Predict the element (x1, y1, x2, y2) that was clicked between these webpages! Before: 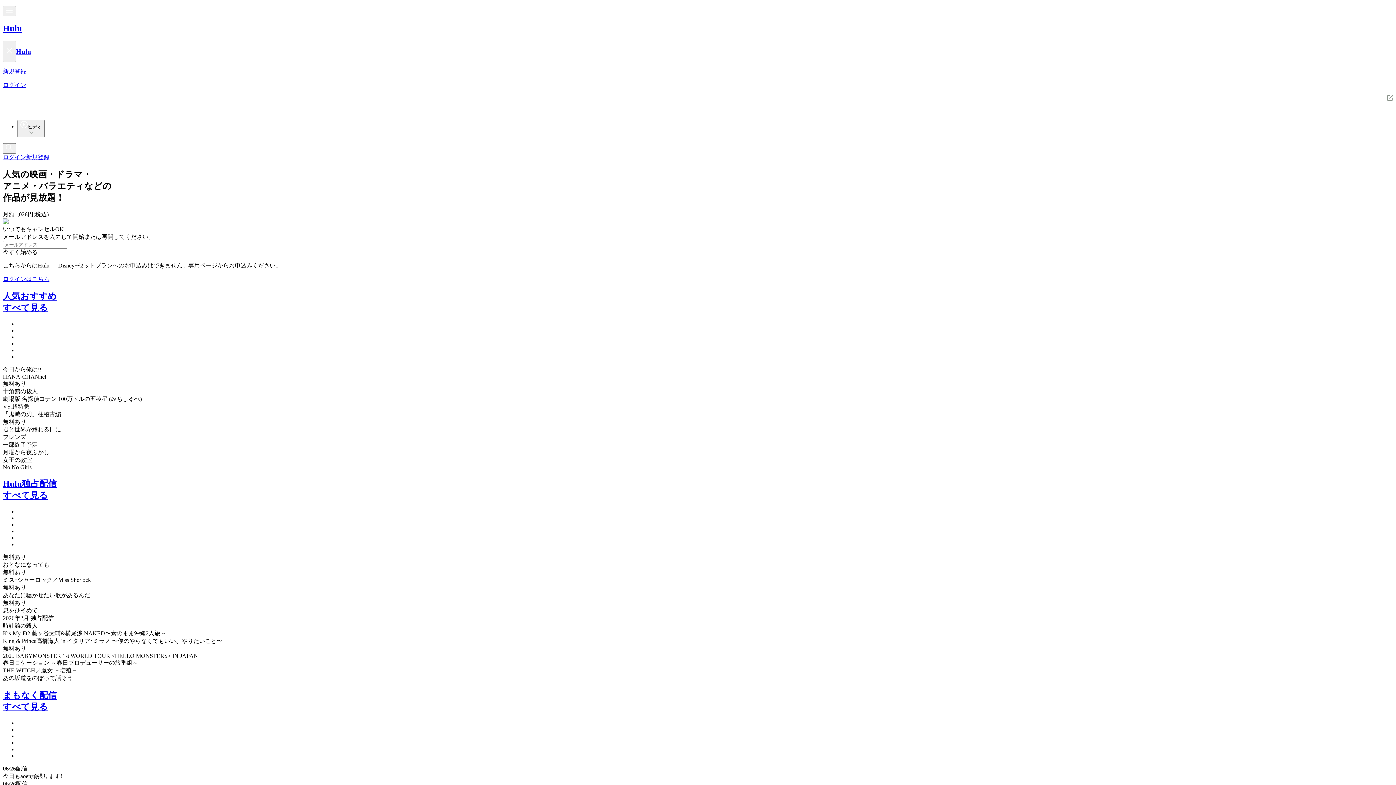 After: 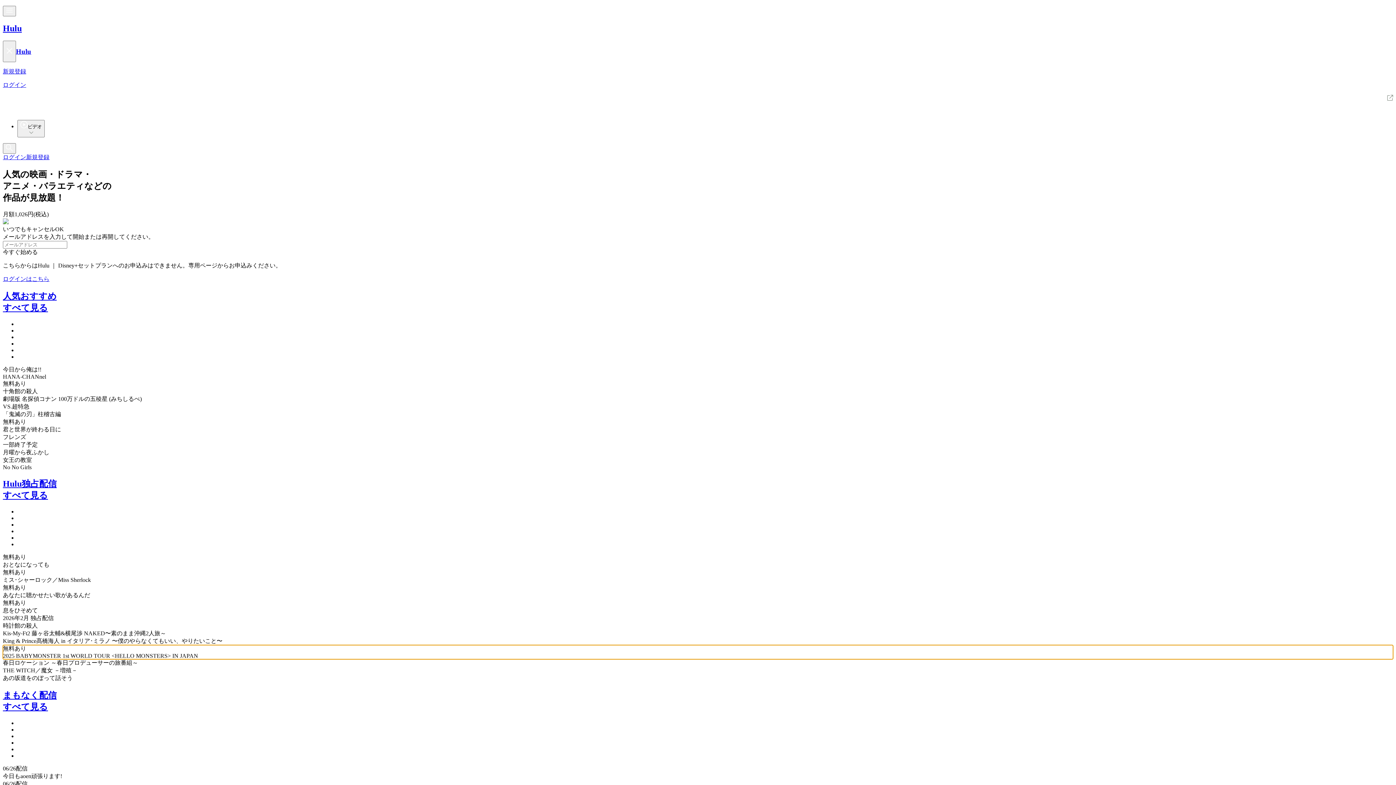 Action: bbox: (2, 645, 1393, 659) label: 2025 BABYMONSTER 1st WORLD TOUR <HELLO MONSTERS> IN JAPAN